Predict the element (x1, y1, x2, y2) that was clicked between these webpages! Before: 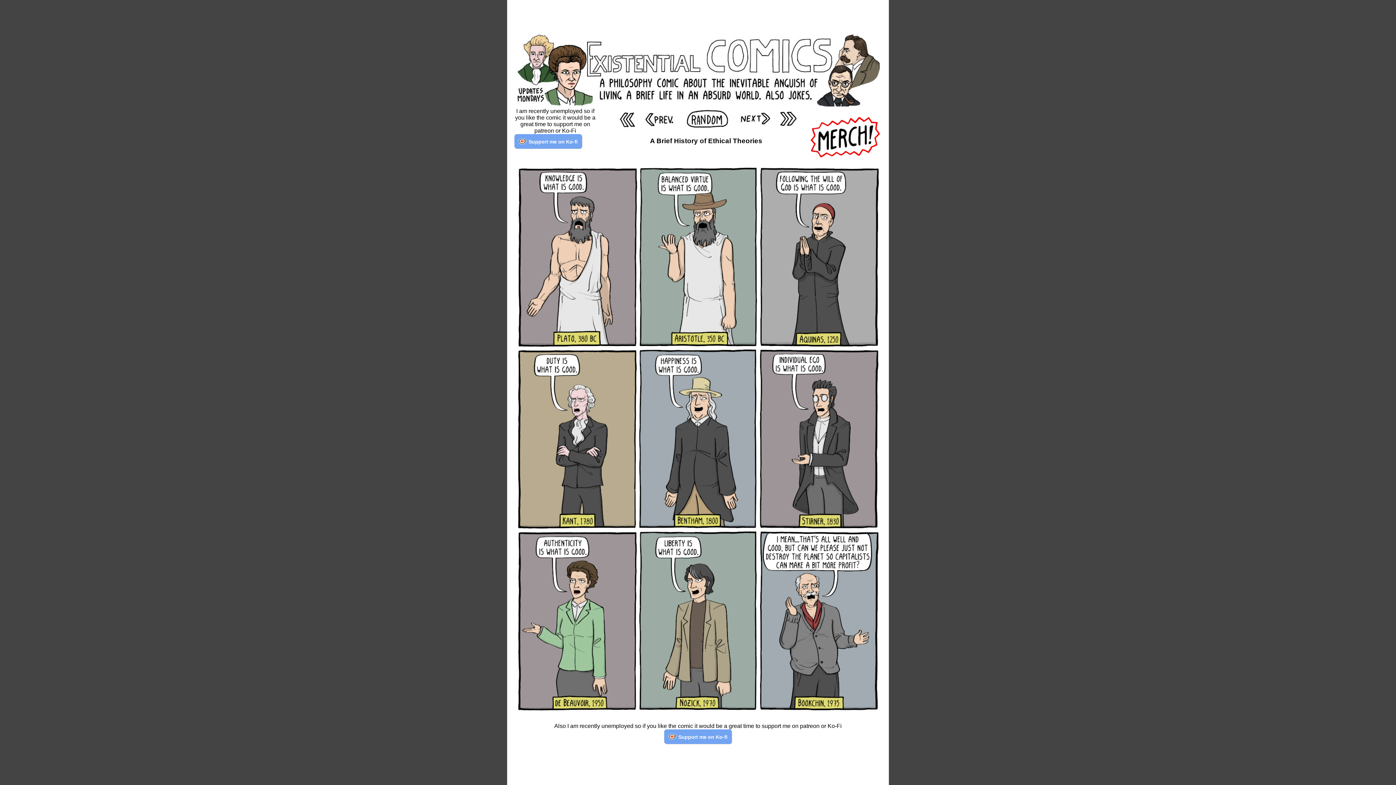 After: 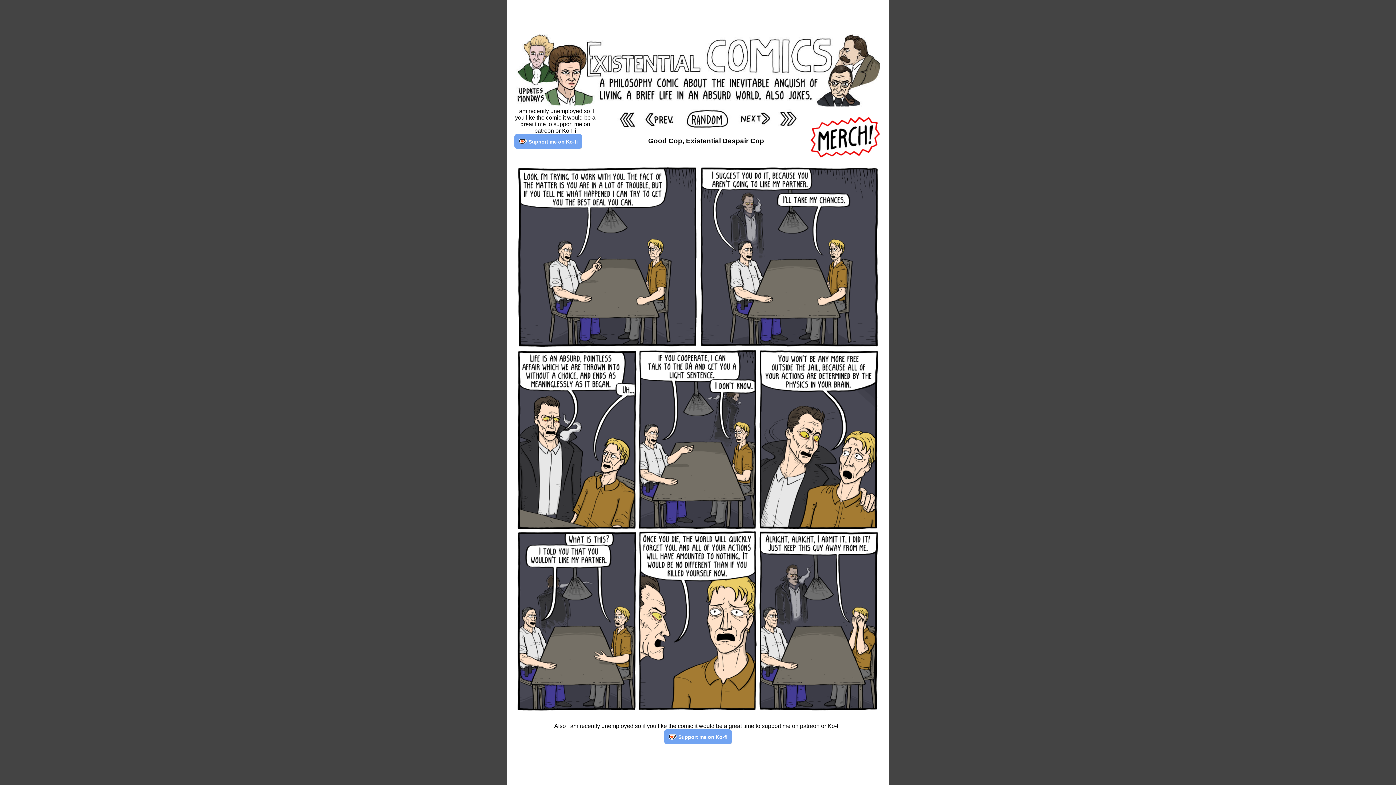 Action: bbox: (681, 123, 734, 131)